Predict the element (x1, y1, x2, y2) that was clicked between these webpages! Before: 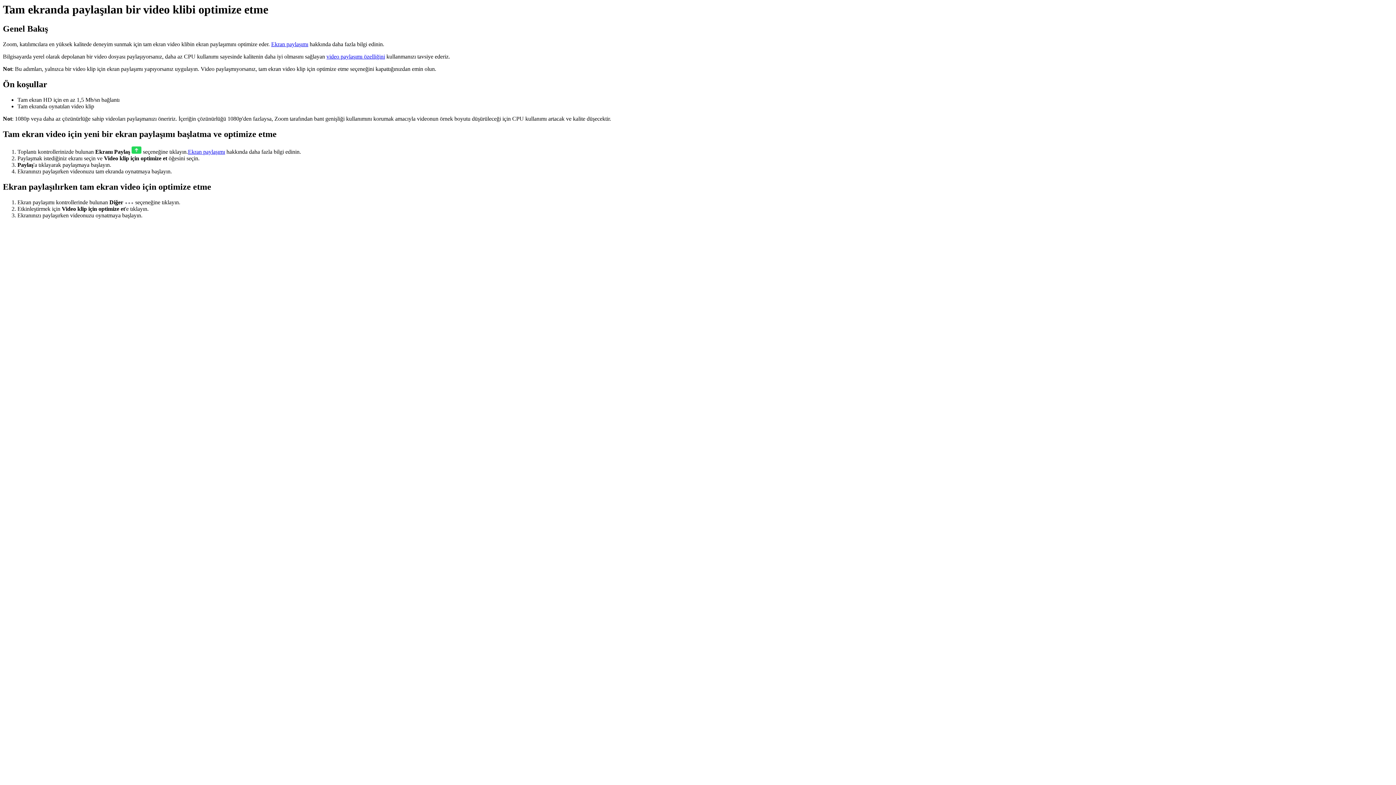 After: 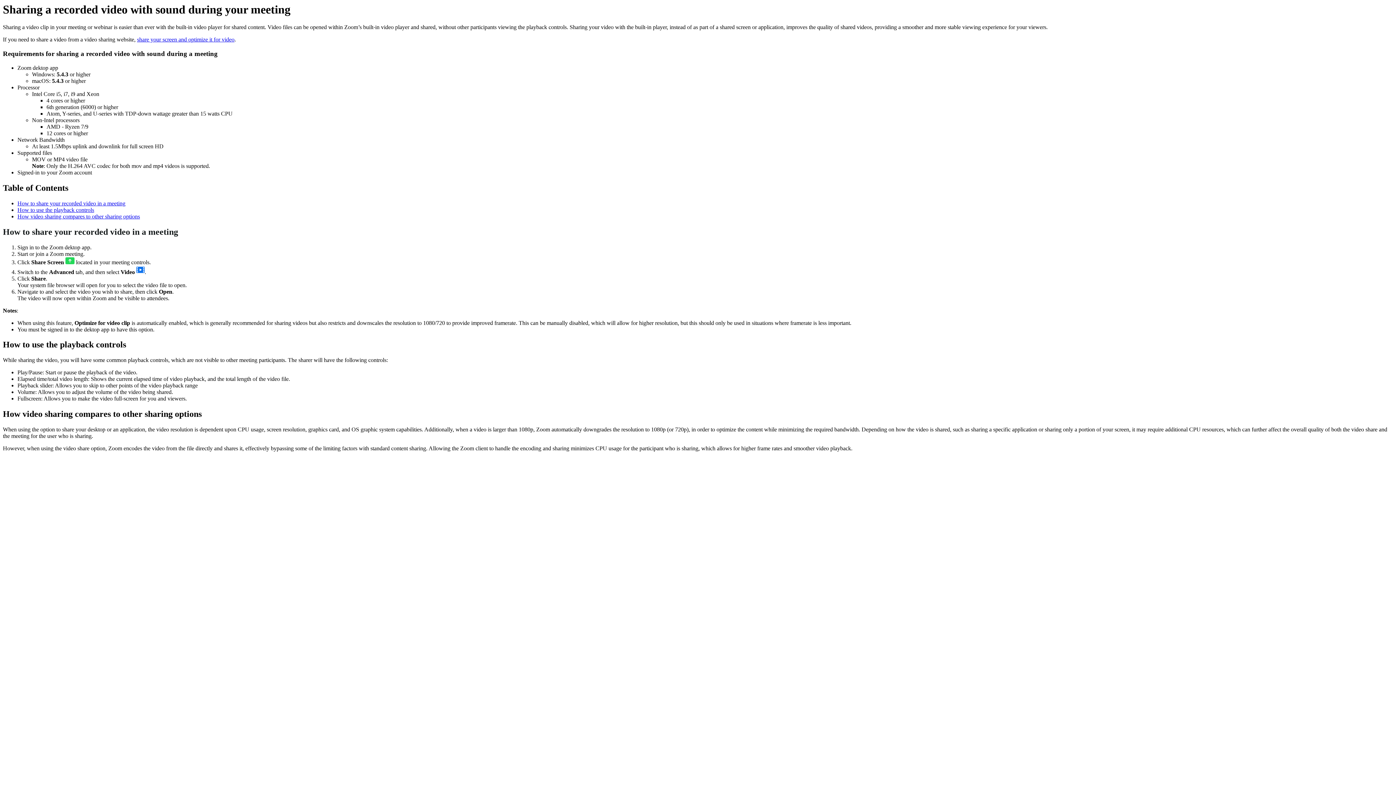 Action: label: video paylaşımı özelliğini bbox: (326, 53, 385, 59)